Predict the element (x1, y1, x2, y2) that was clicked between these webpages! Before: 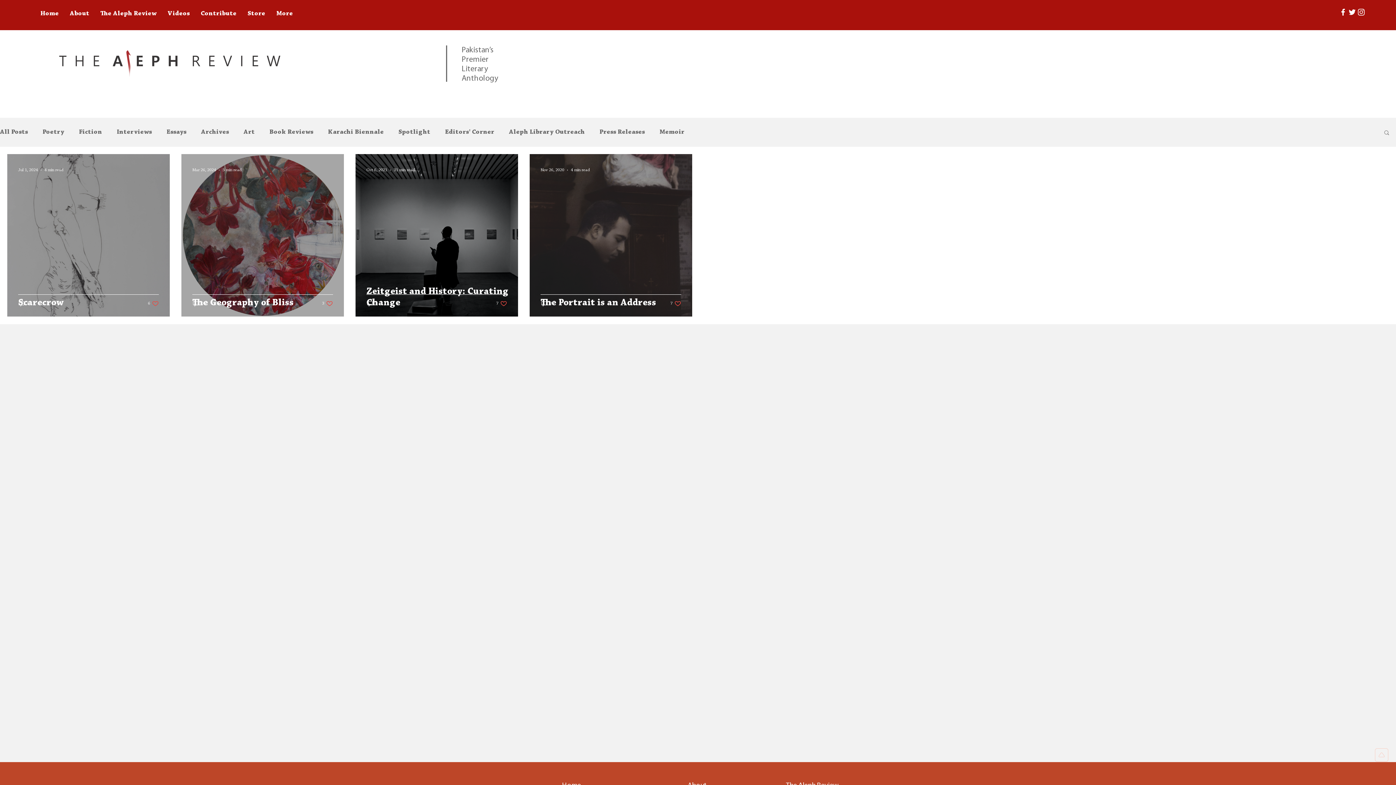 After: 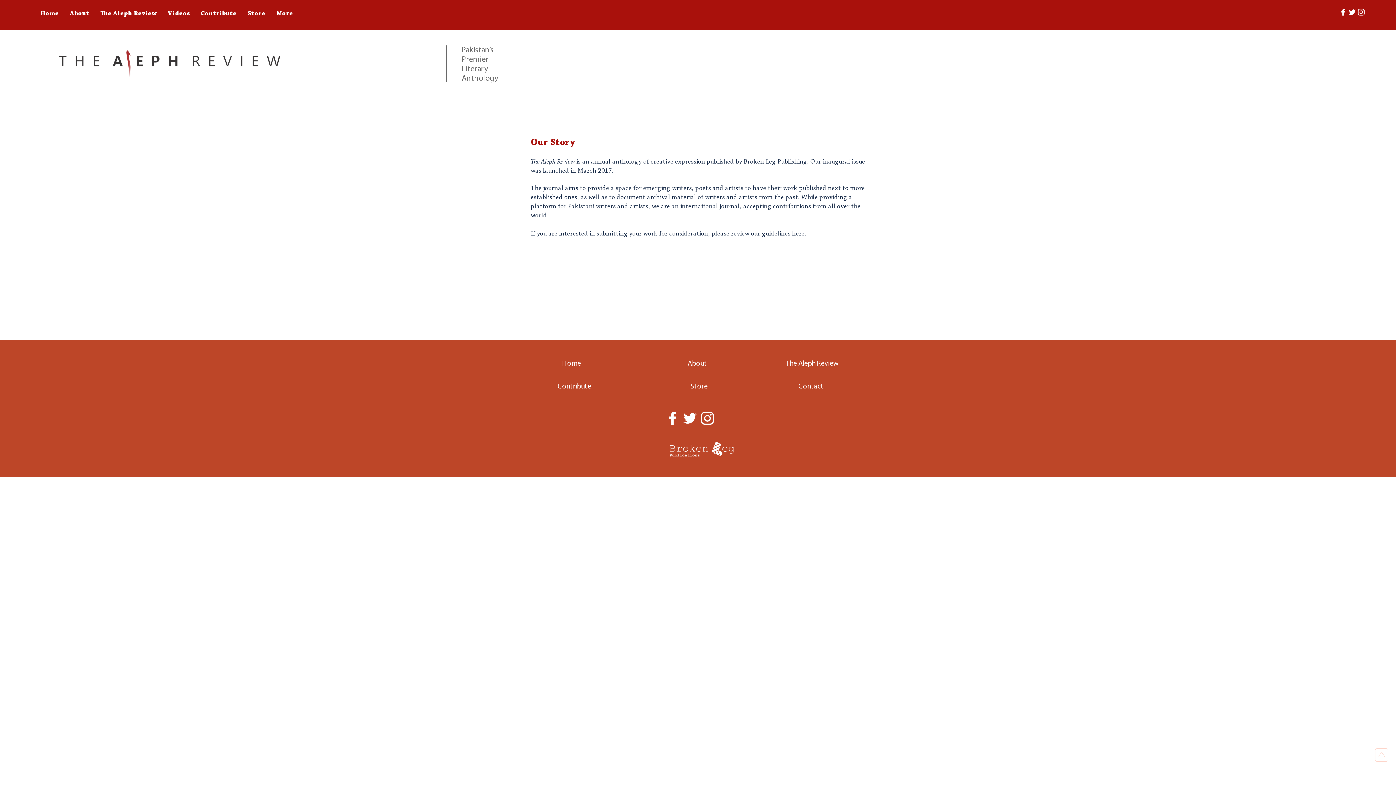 Action: bbox: (64, 5, 94, 21) label: About